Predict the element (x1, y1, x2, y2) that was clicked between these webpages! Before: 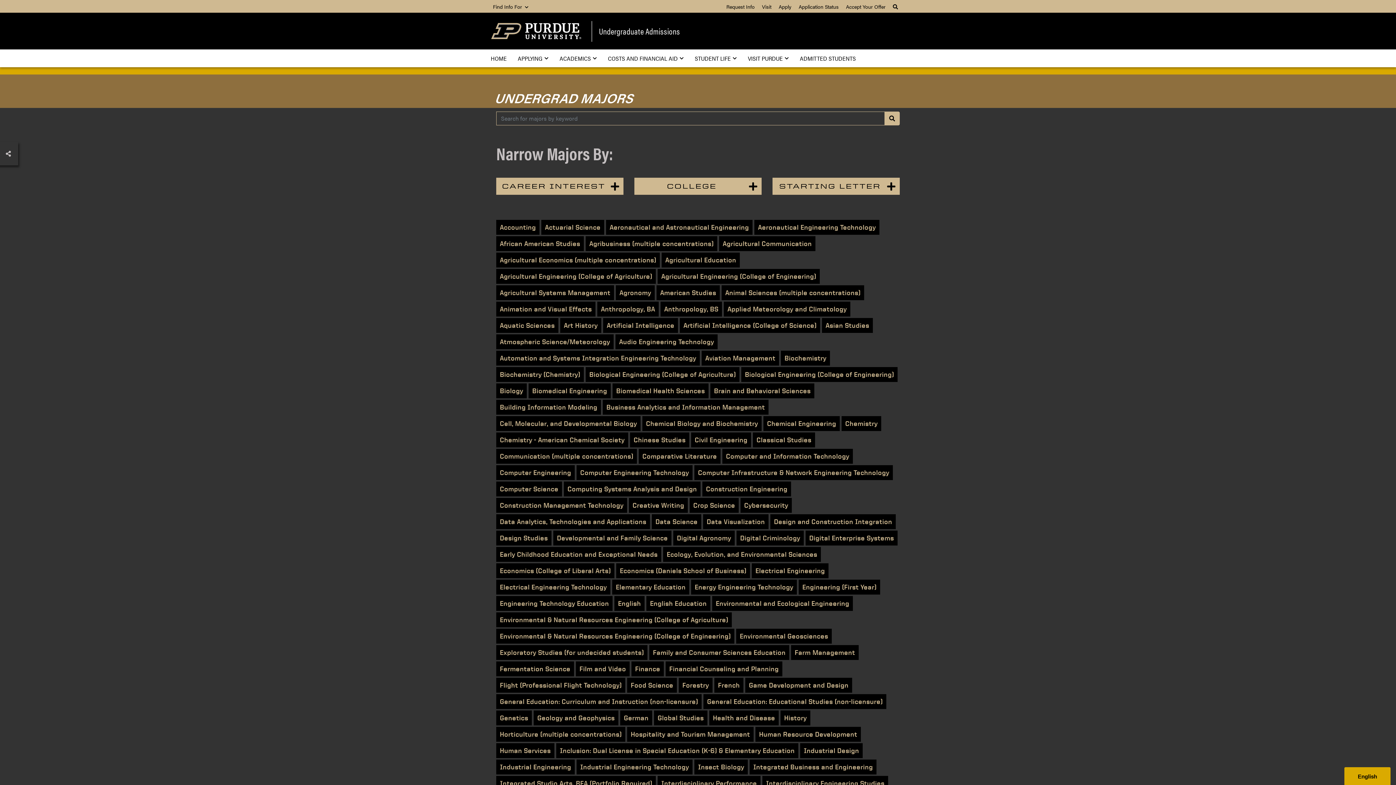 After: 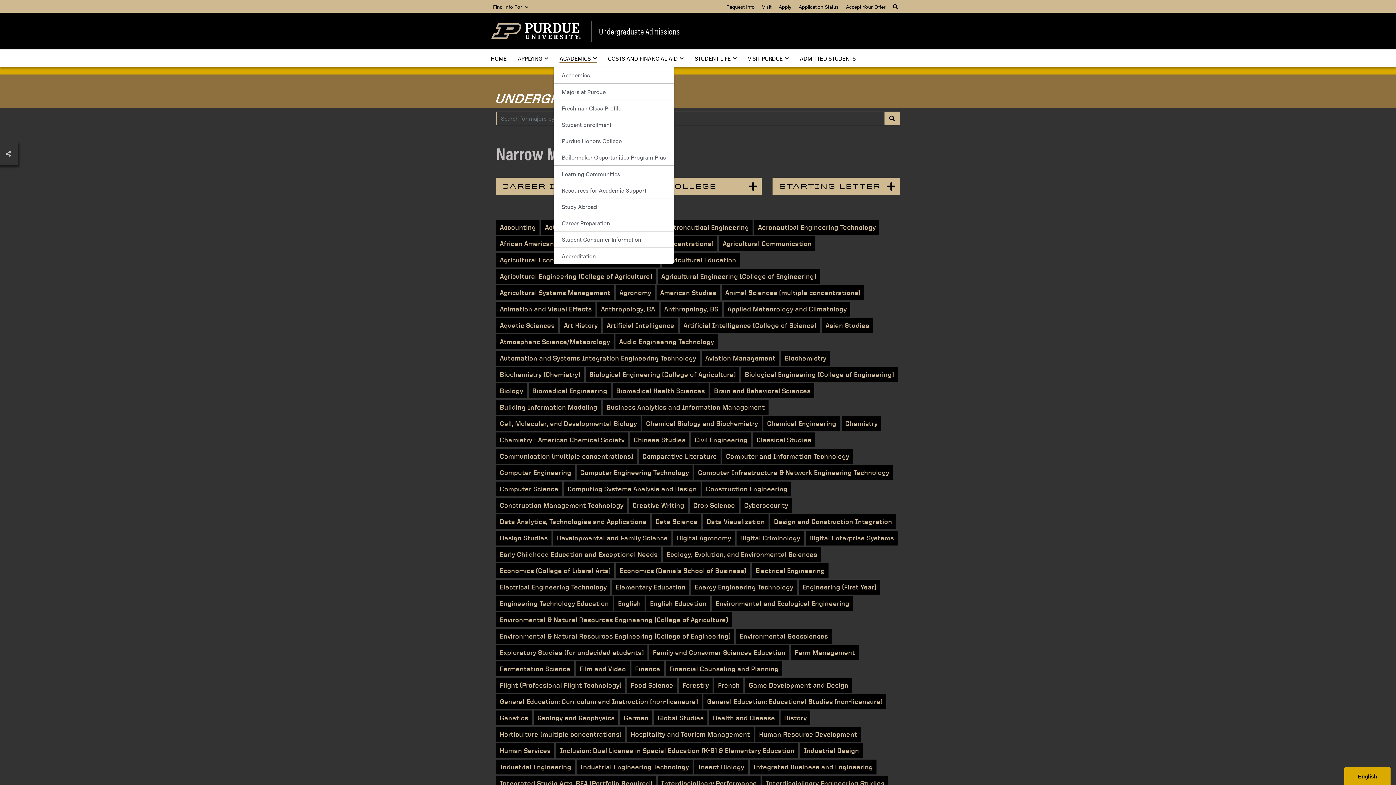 Action: label: ACADEMICS bbox: (554, 49, 602, 67)